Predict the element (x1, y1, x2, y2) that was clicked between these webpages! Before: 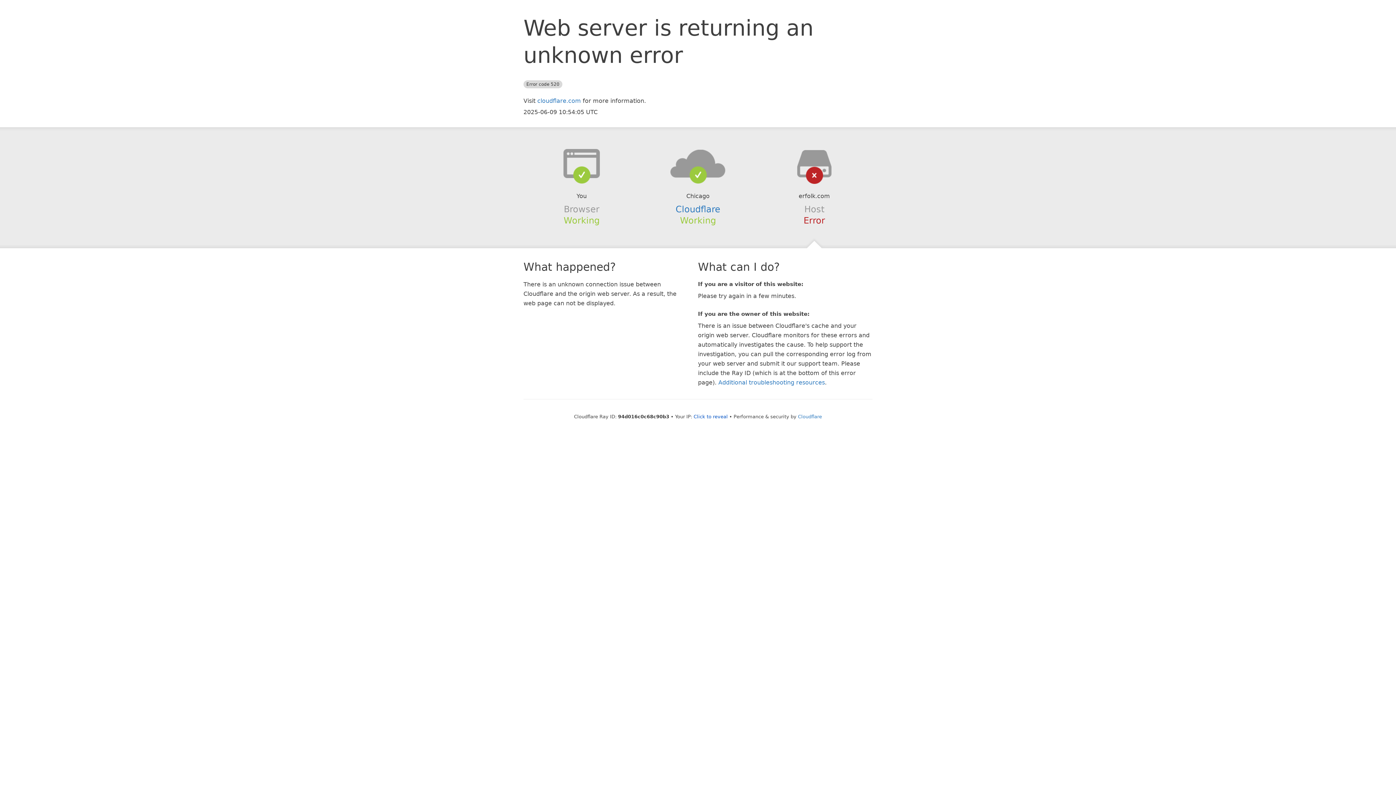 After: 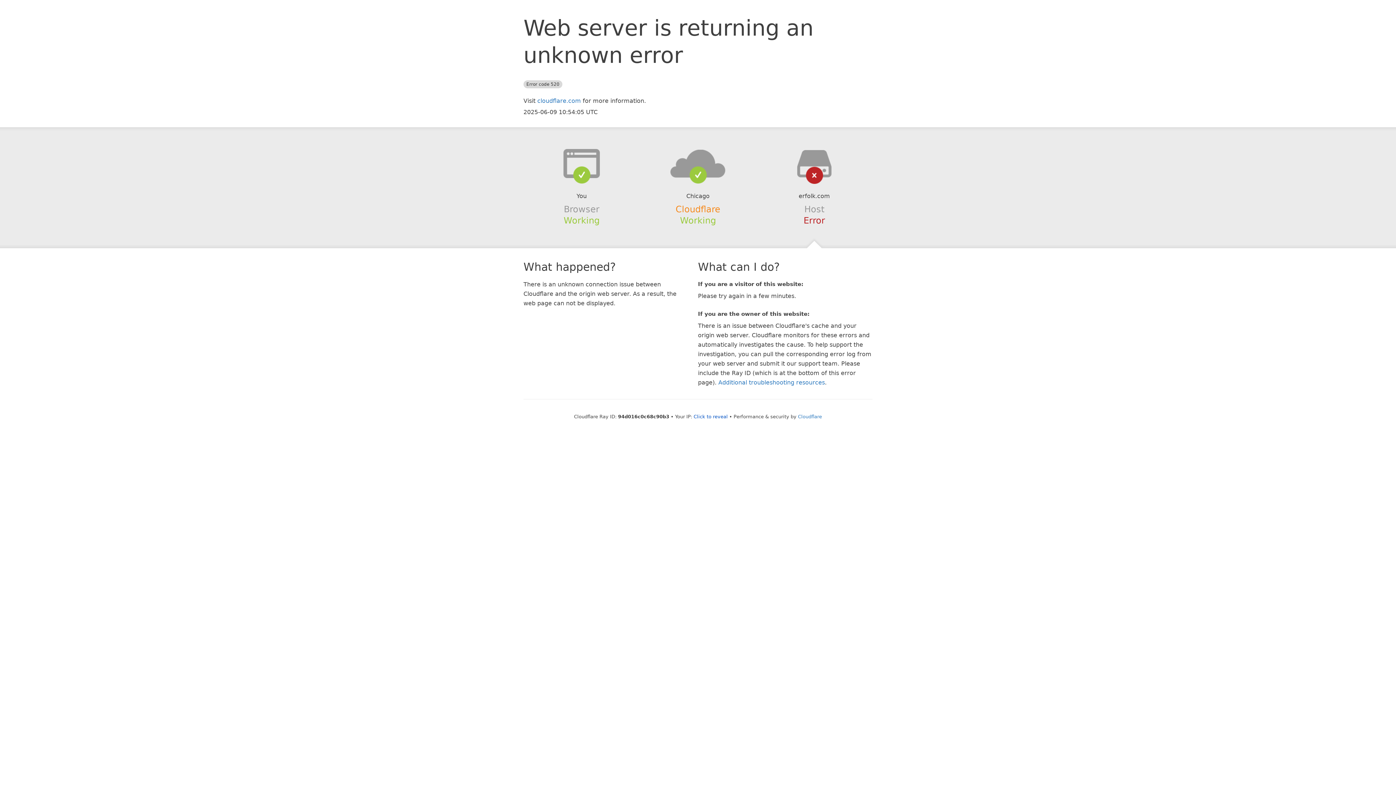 Action: label: Cloudflare bbox: (675, 204, 720, 214)